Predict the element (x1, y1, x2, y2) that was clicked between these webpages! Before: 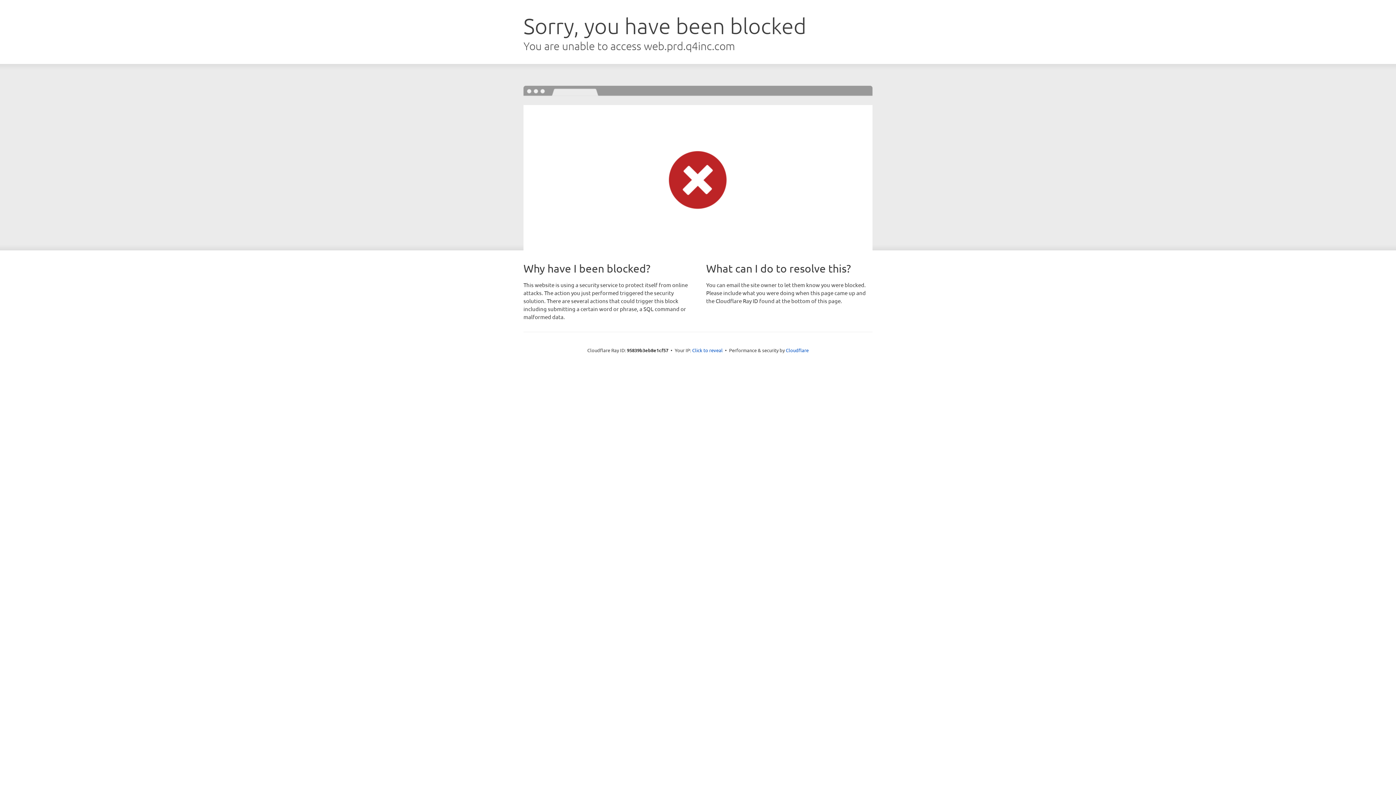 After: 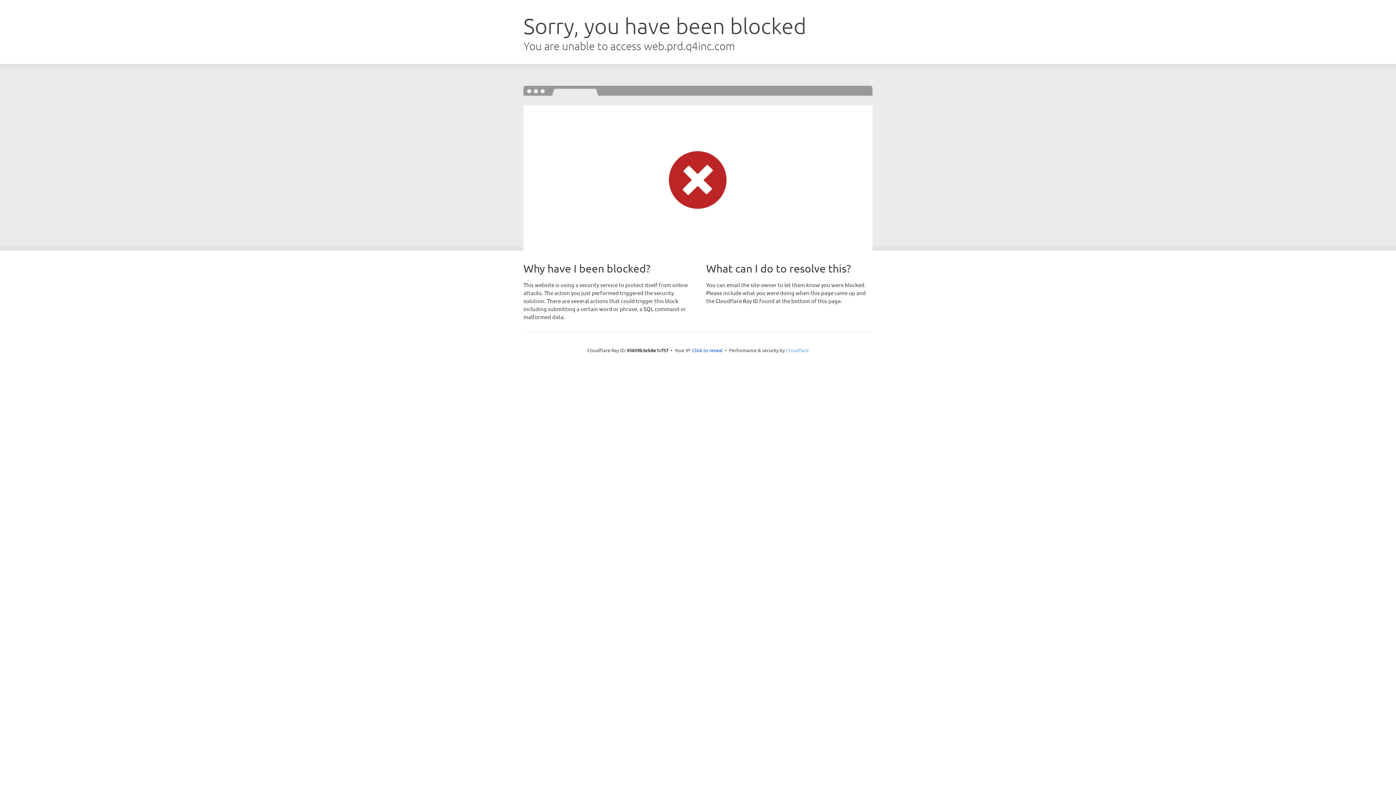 Action: label: Cloudflare bbox: (786, 347, 808, 353)